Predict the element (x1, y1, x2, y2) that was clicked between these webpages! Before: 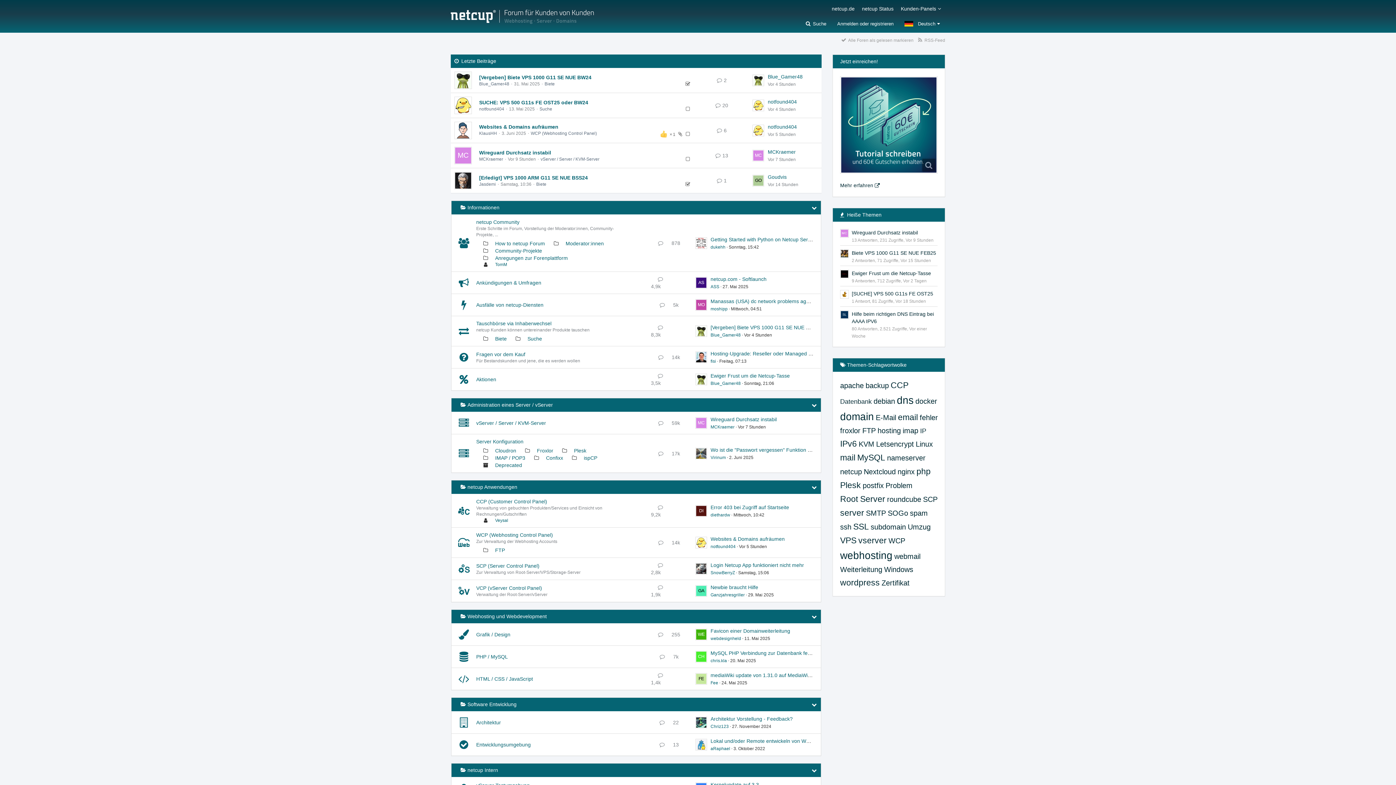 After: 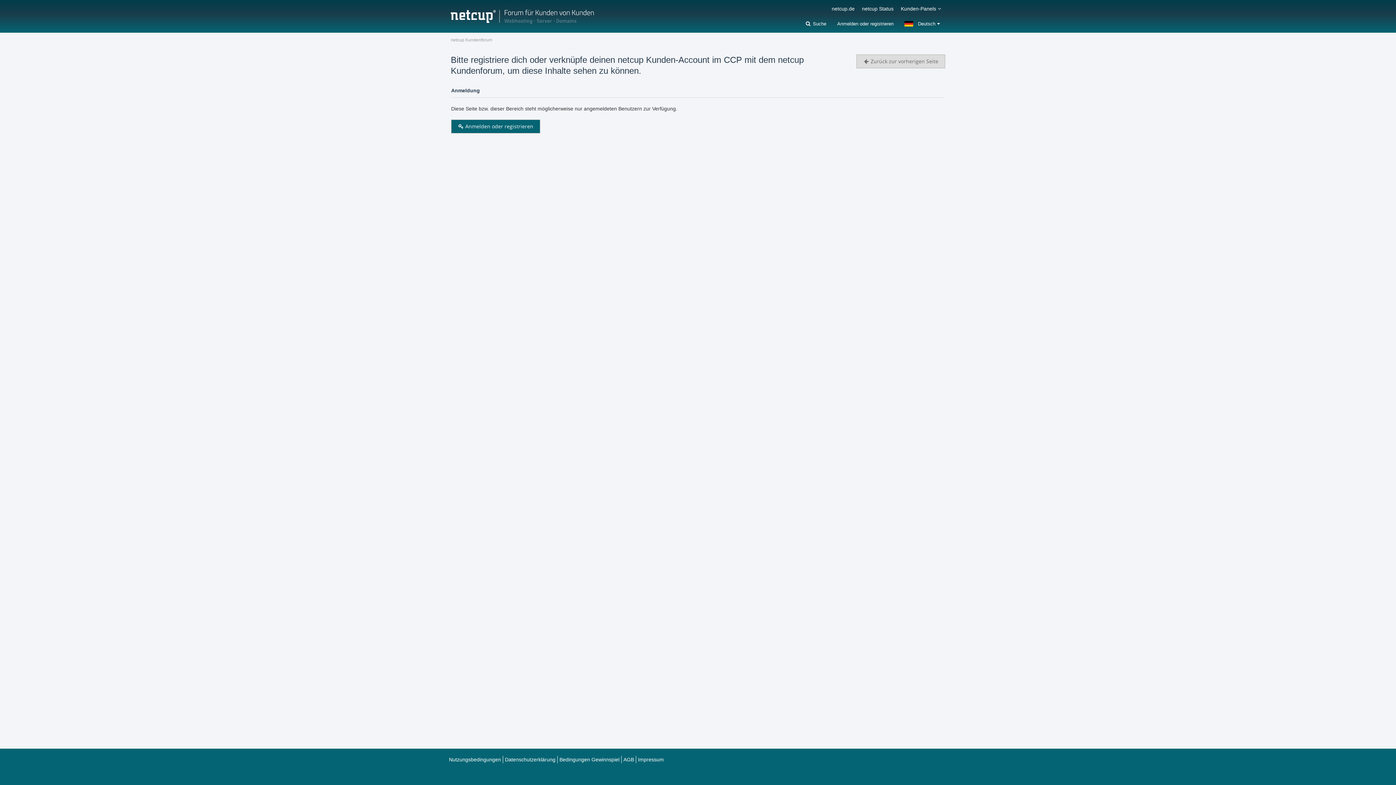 Action: label: Zum ersten neuen Beitrag springen bbox: (695, 325, 707, 337)